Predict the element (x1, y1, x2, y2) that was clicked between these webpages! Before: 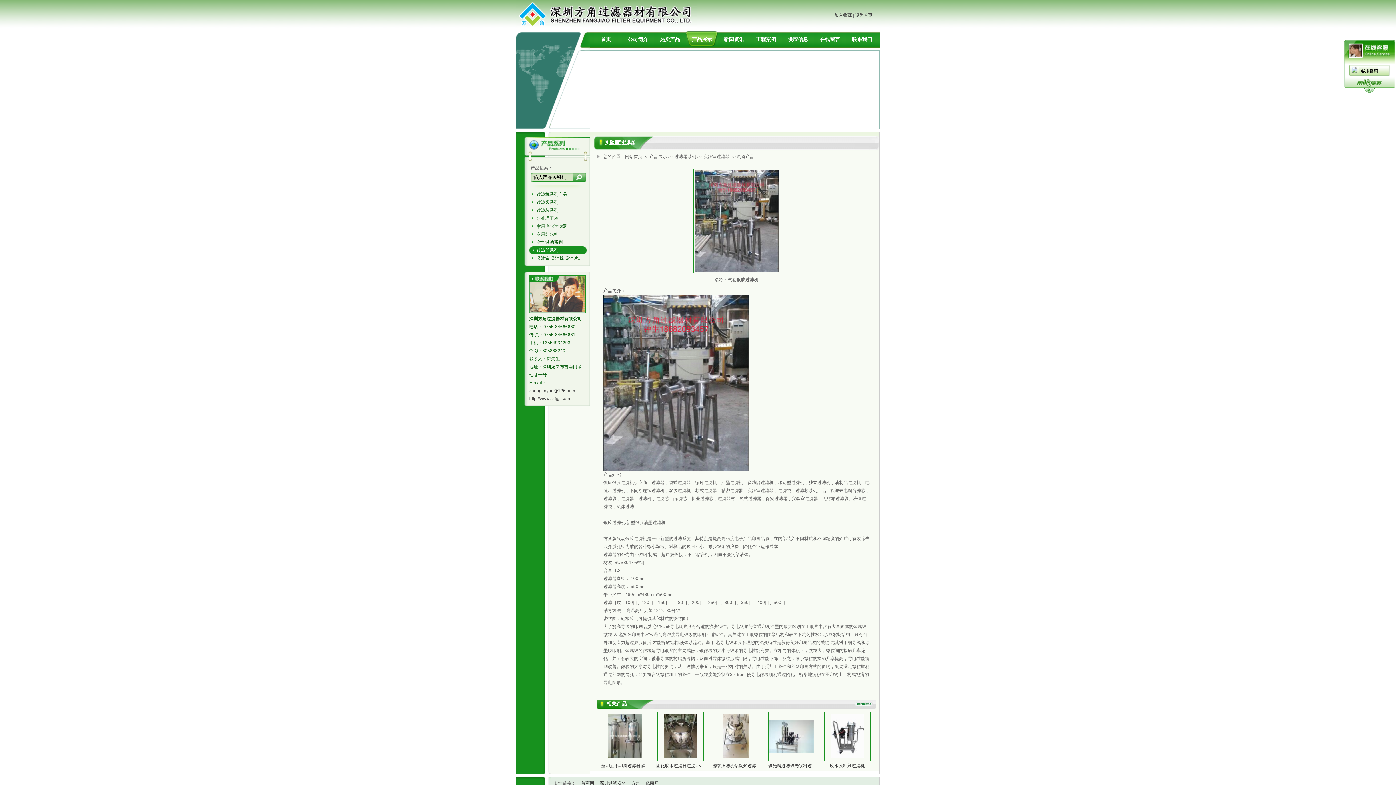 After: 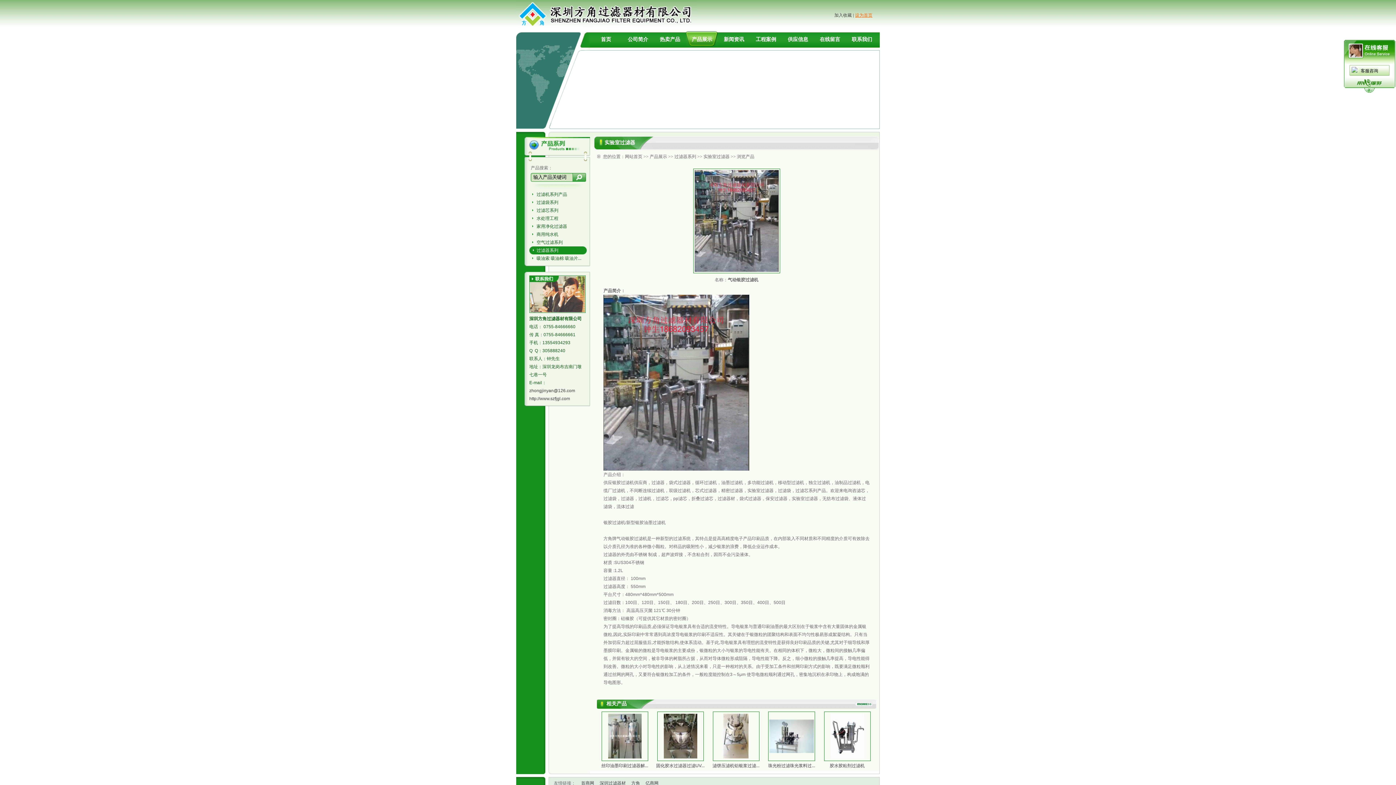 Action: label: 设为首页 bbox: (855, 12, 872, 17)